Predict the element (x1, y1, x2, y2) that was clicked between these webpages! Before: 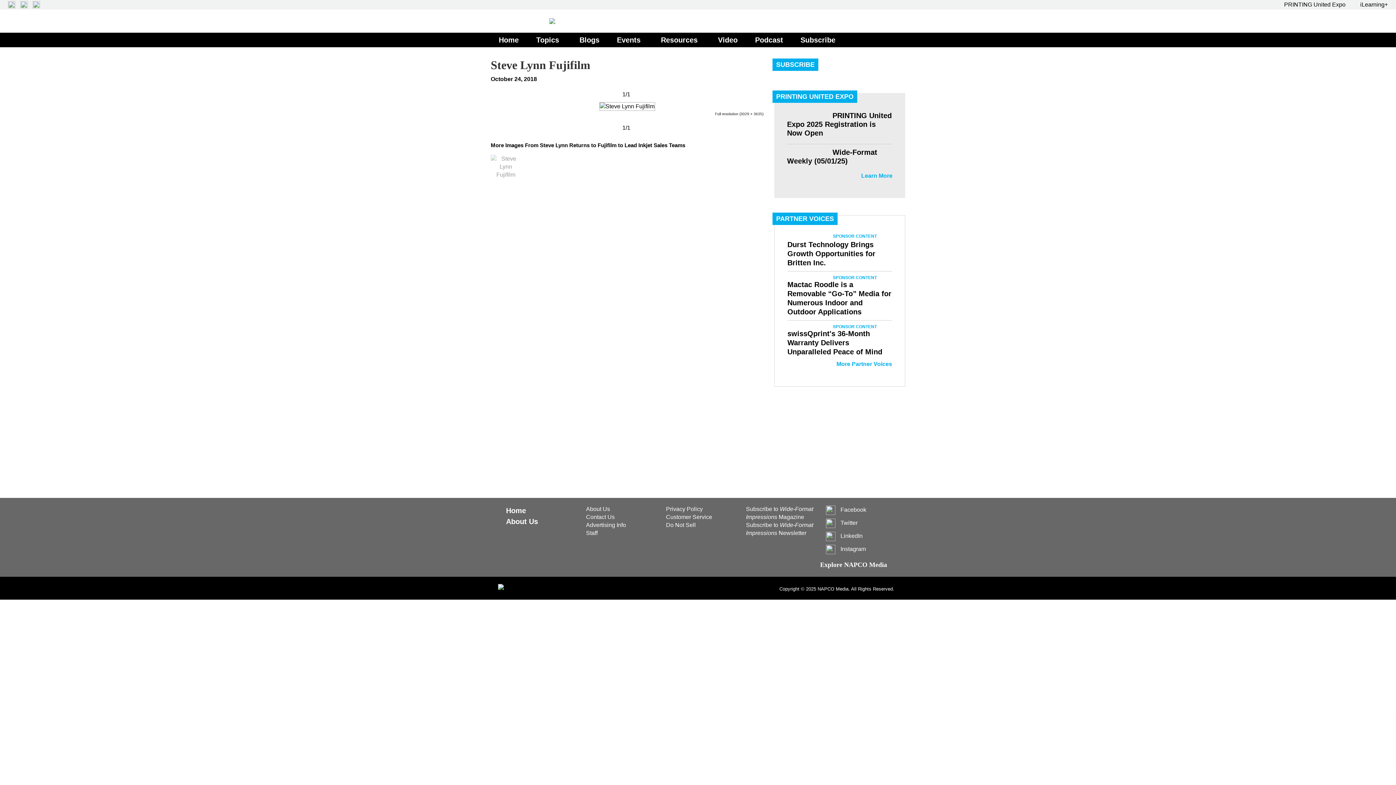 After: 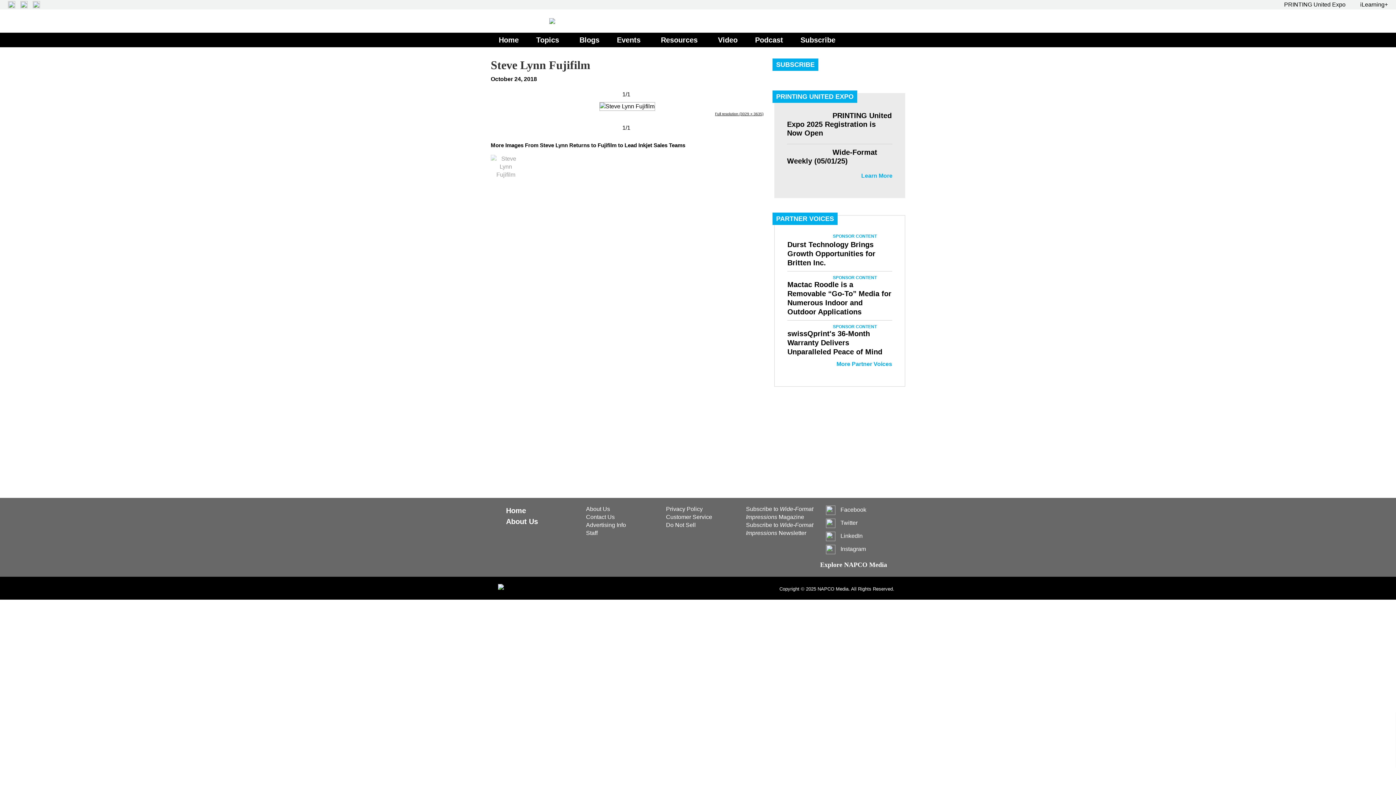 Action: bbox: (715, 112, 763, 116) label: Full resolution (3029 × 3635)